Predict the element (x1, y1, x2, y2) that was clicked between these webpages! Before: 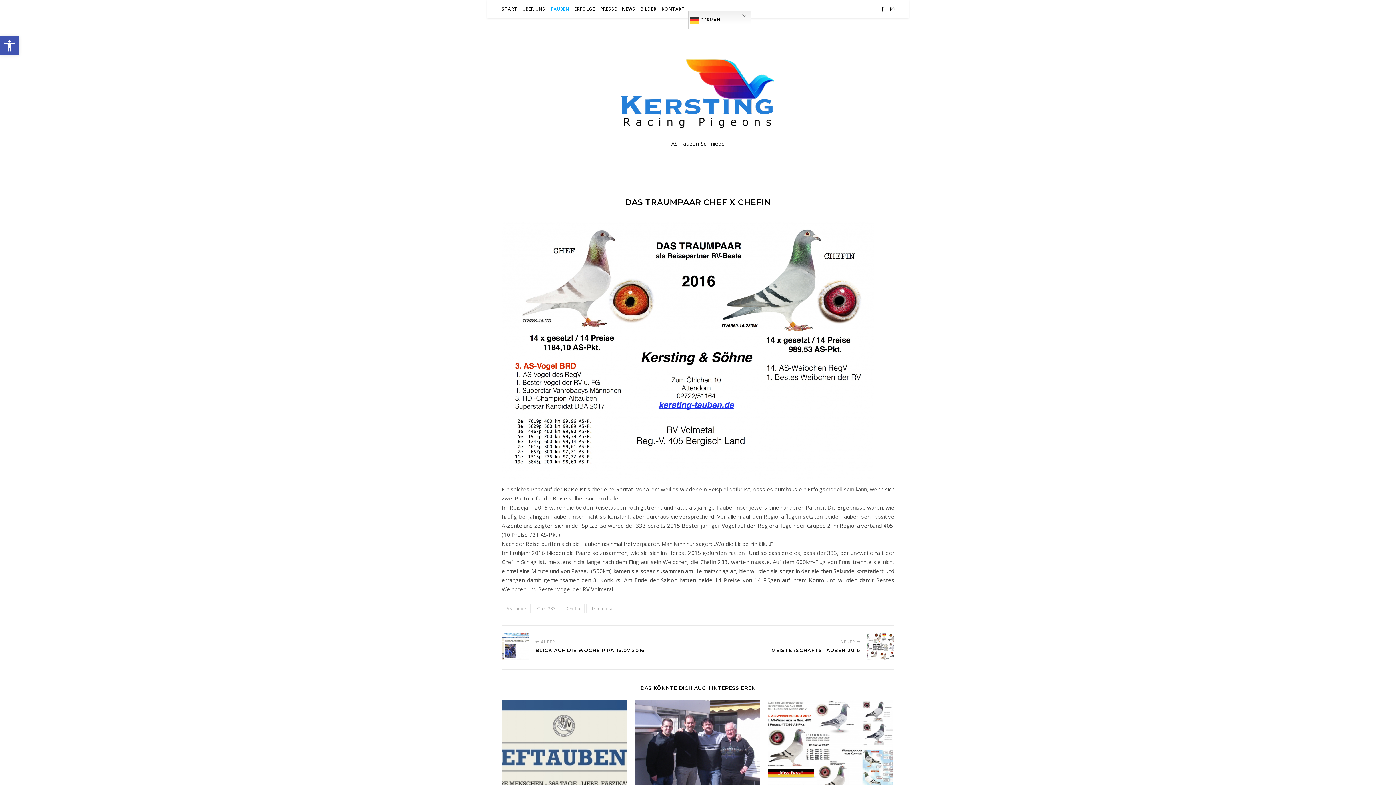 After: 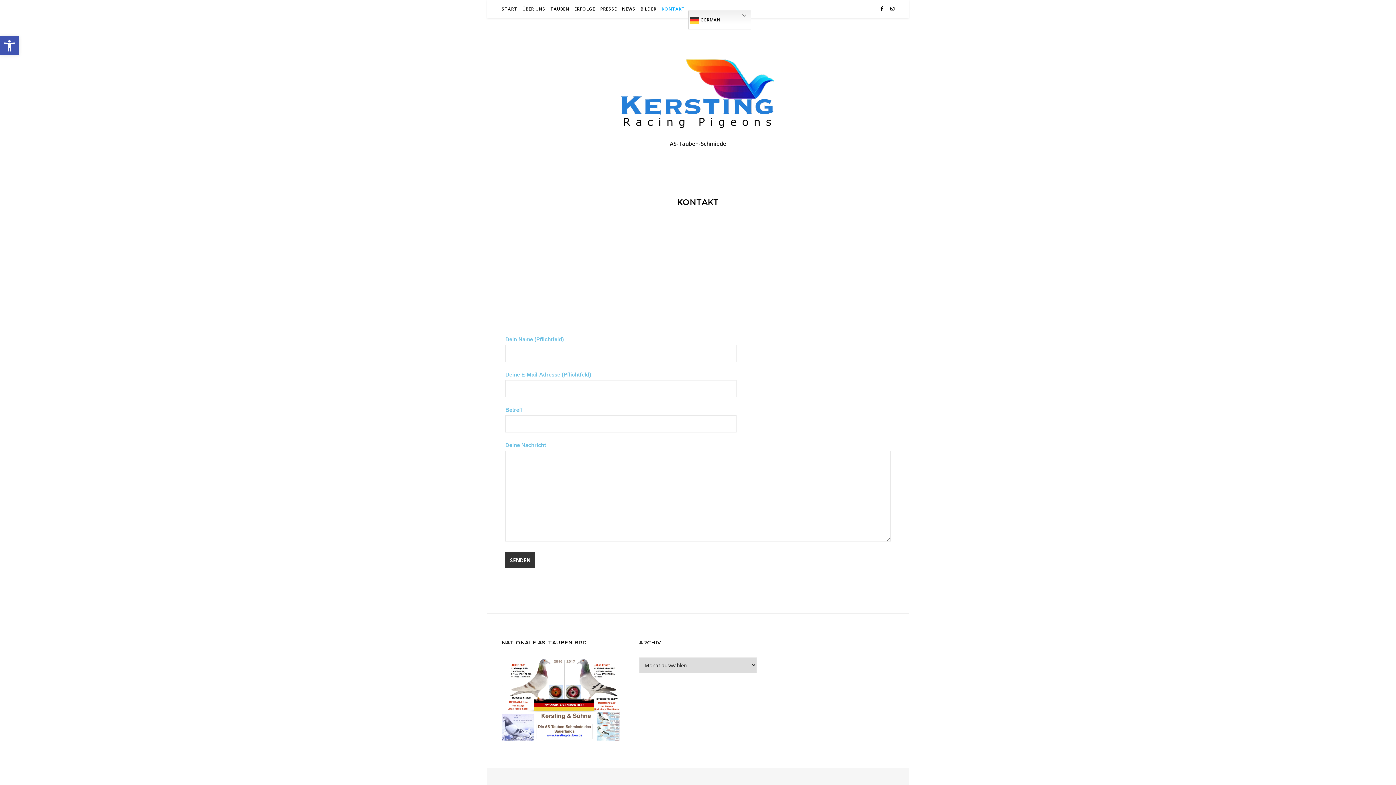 Action: label: KONTAKT bbox: (660, 0, 686, 18)